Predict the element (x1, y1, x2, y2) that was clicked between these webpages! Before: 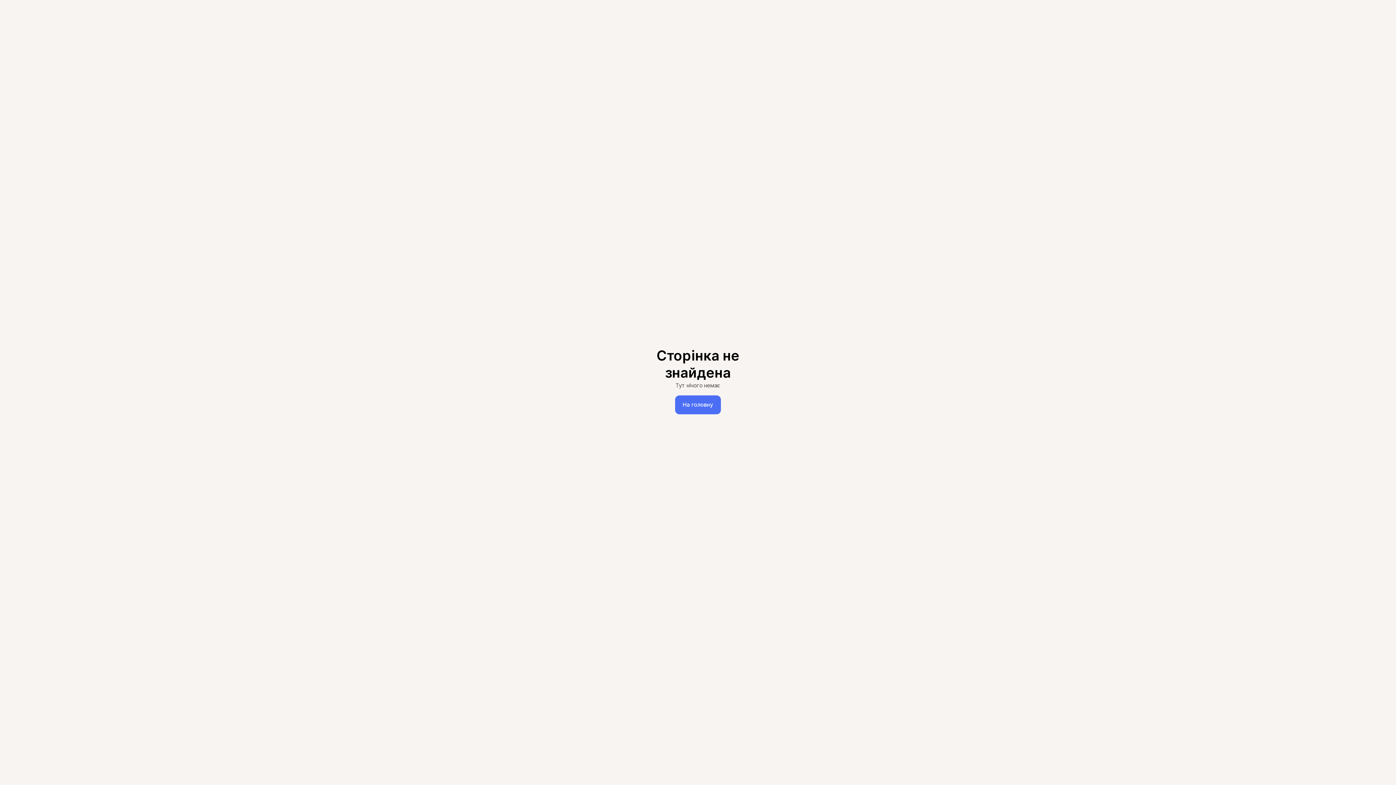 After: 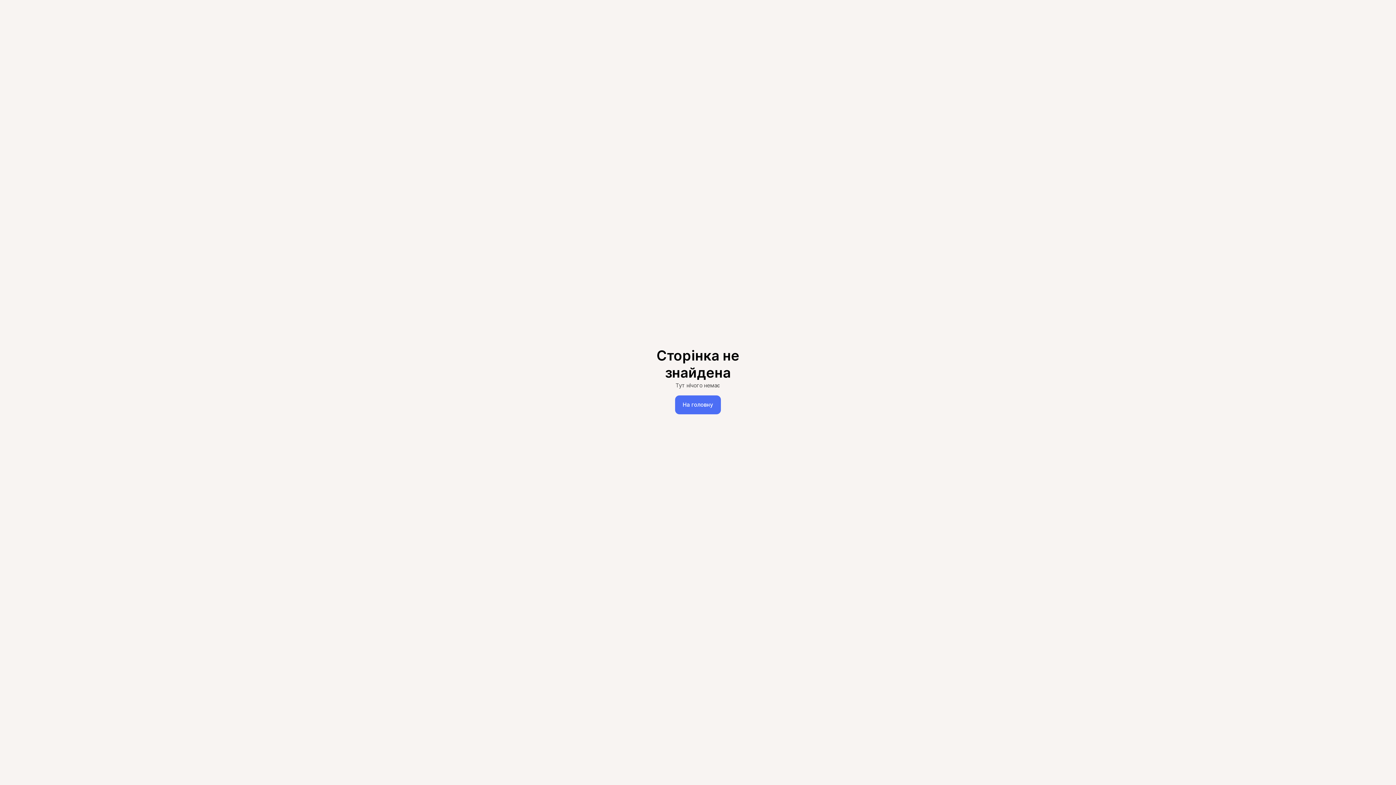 Action: label: На головну bbox: (675, 395, 721, 414)